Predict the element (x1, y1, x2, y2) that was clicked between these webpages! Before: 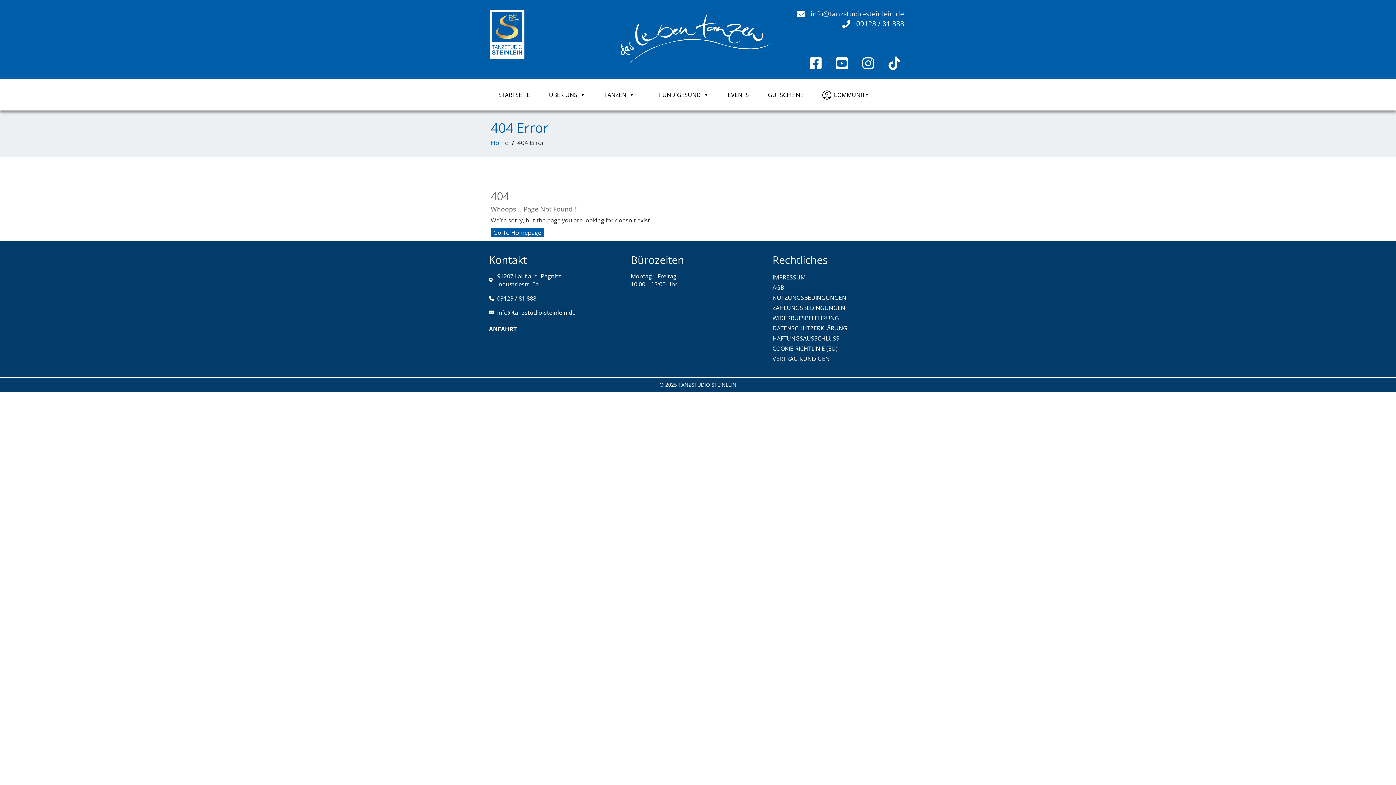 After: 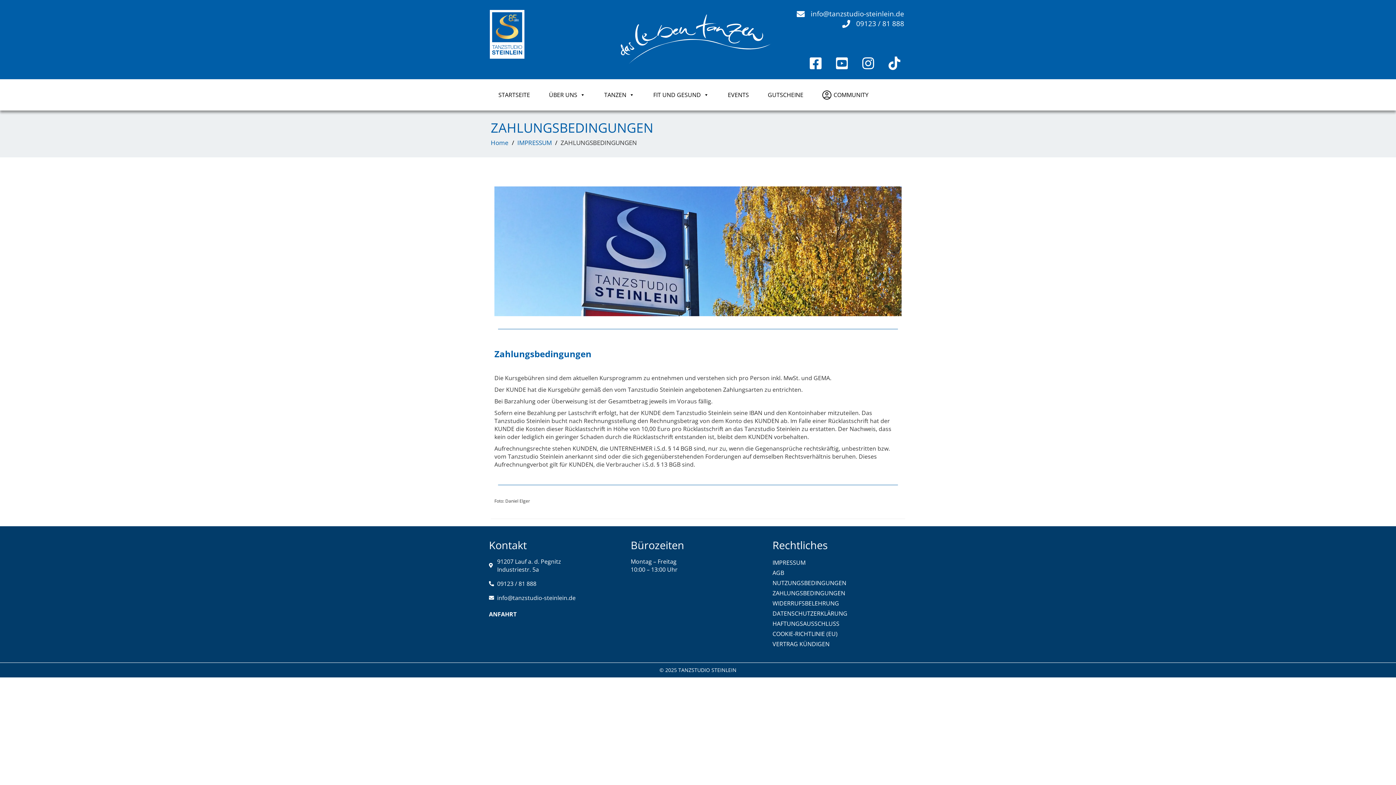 Action: label: ZAHLUNGSBEDINGUNGEN bbox: (772, 302, 907, 313)